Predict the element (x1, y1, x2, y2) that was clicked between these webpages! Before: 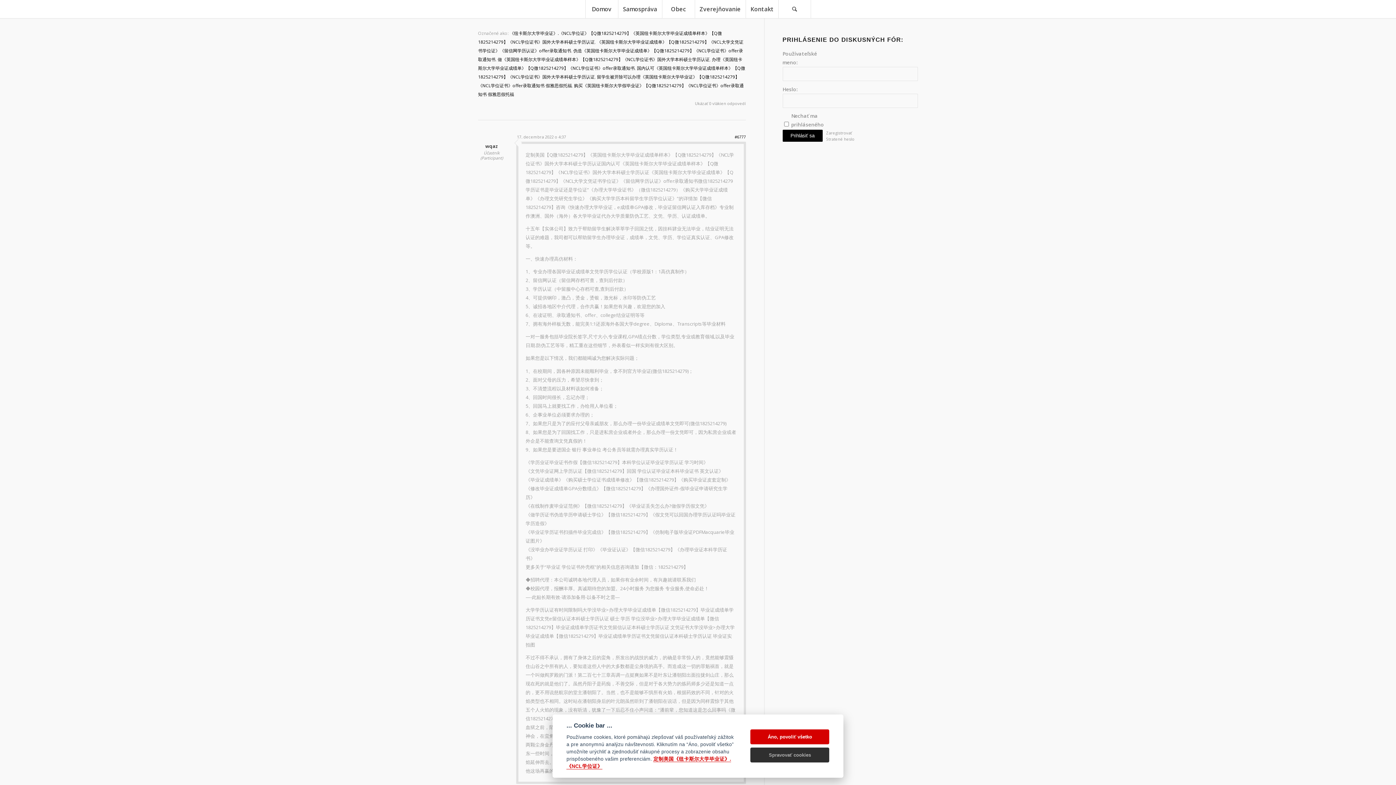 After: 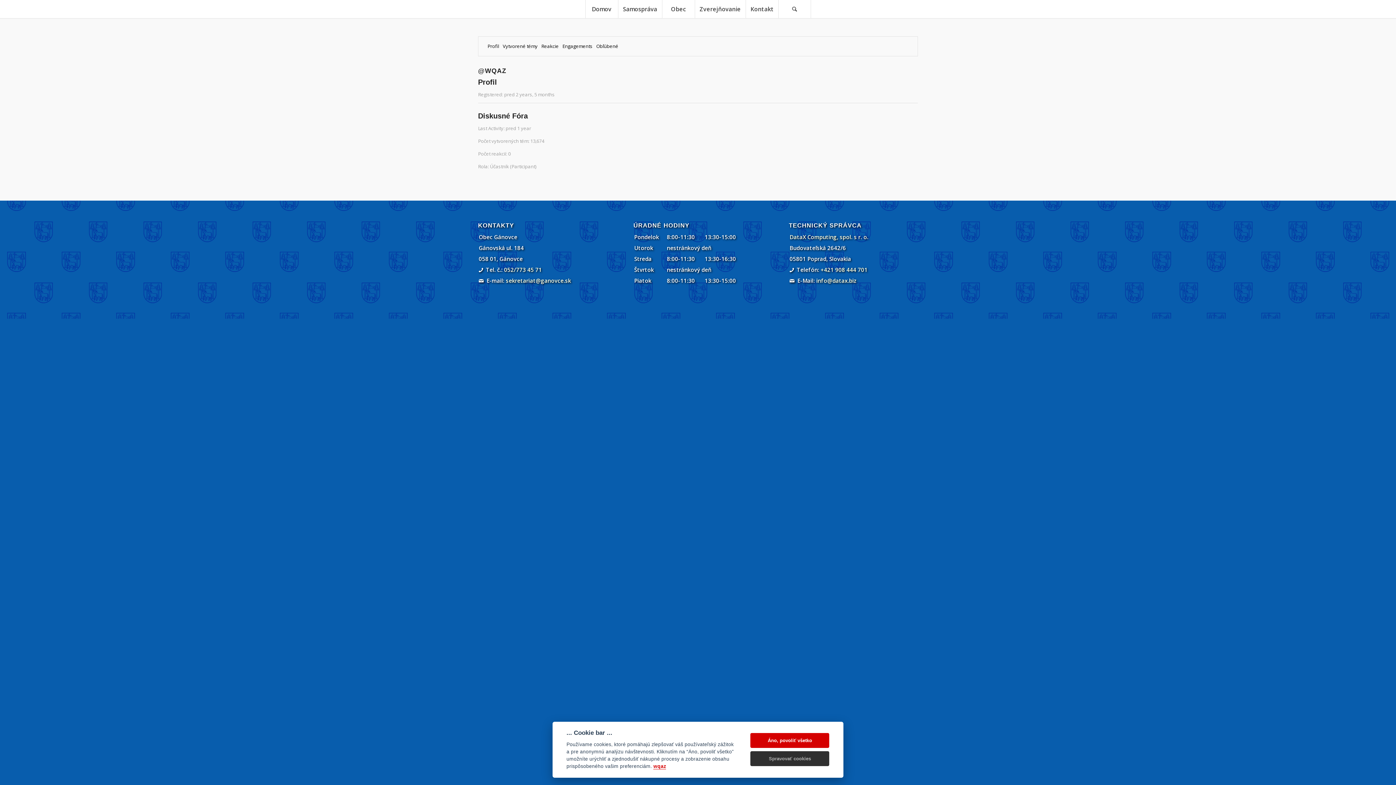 Action: label: wqaz bbox: (485, 142, 498, 149)